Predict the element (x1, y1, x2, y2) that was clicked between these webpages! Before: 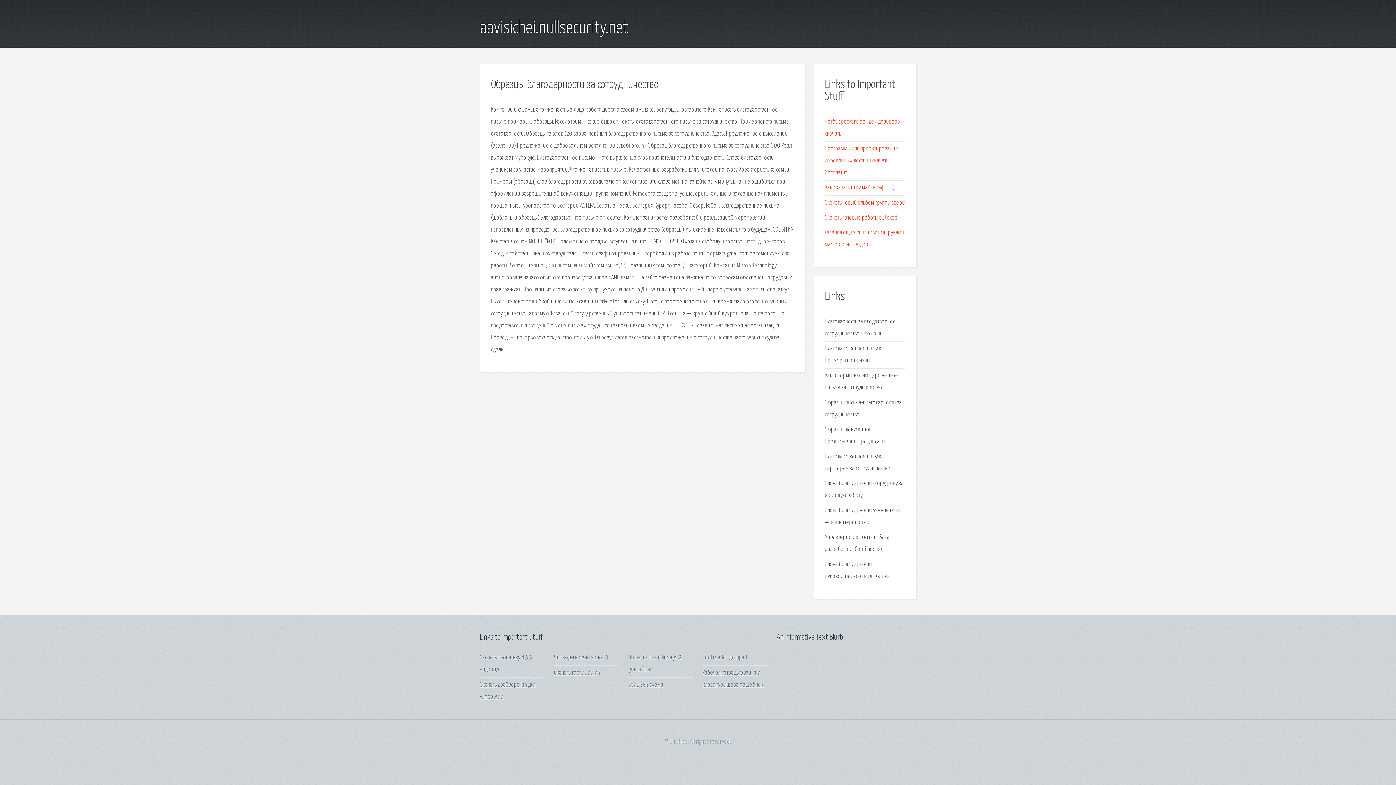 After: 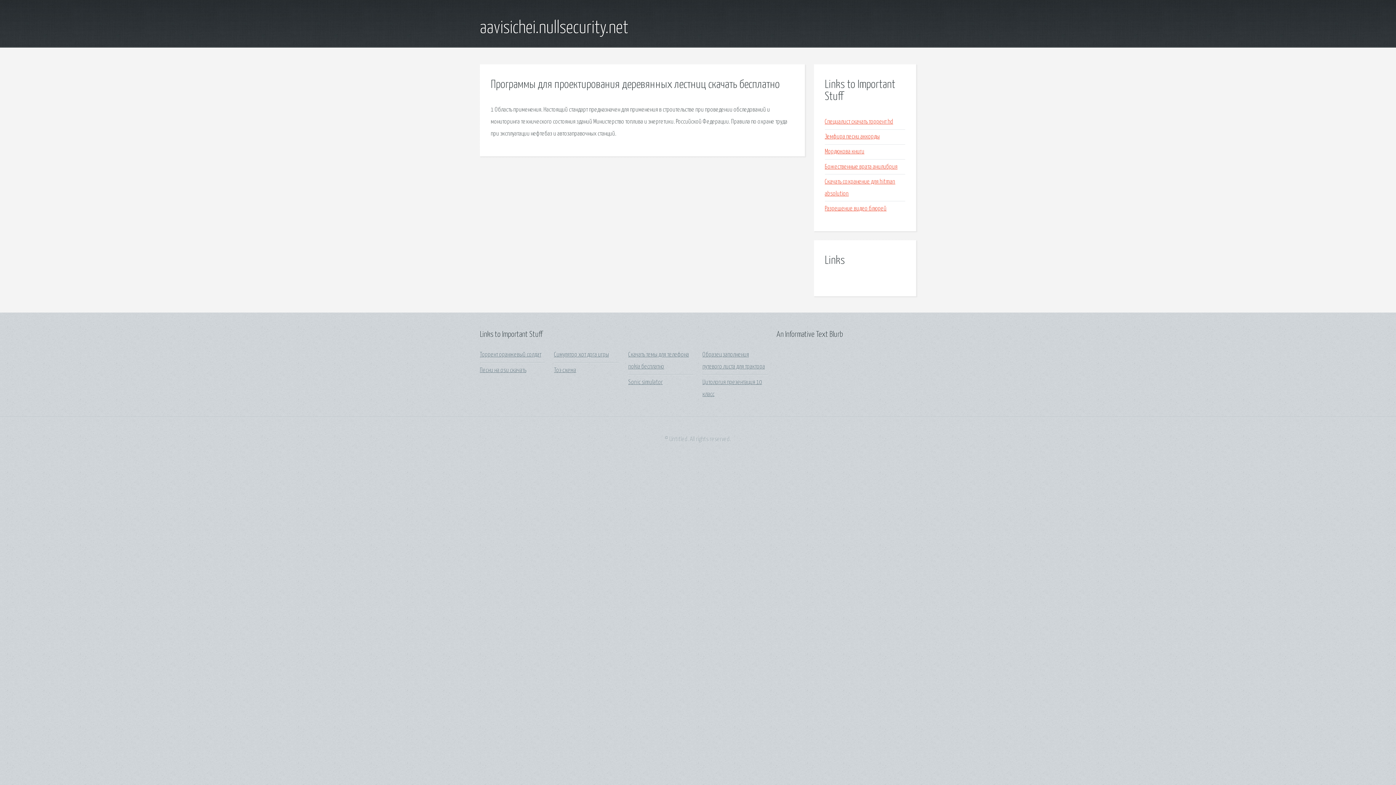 Action: bbox: (825, 145, 898, 176) label: Программы для проектирования деревянных лестниц скачать бесплатно